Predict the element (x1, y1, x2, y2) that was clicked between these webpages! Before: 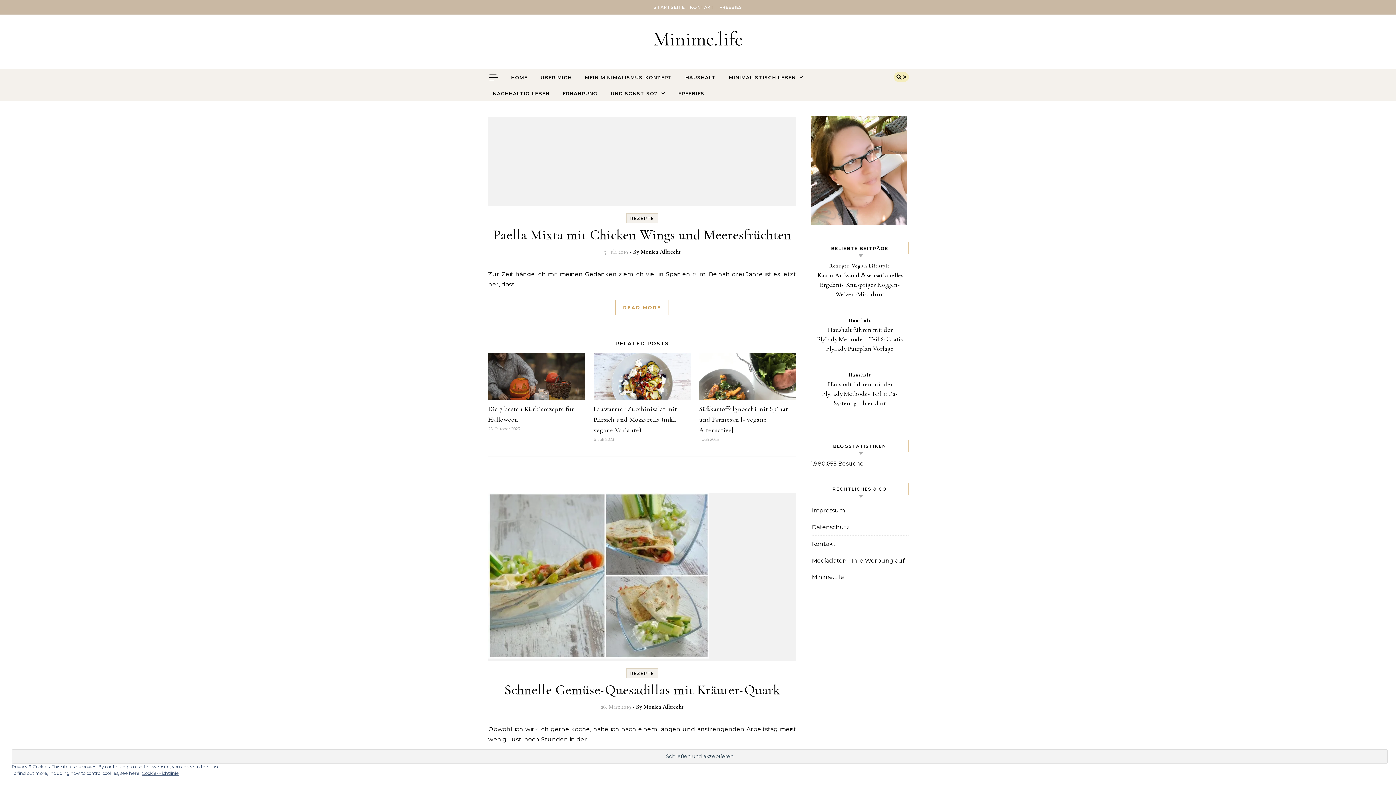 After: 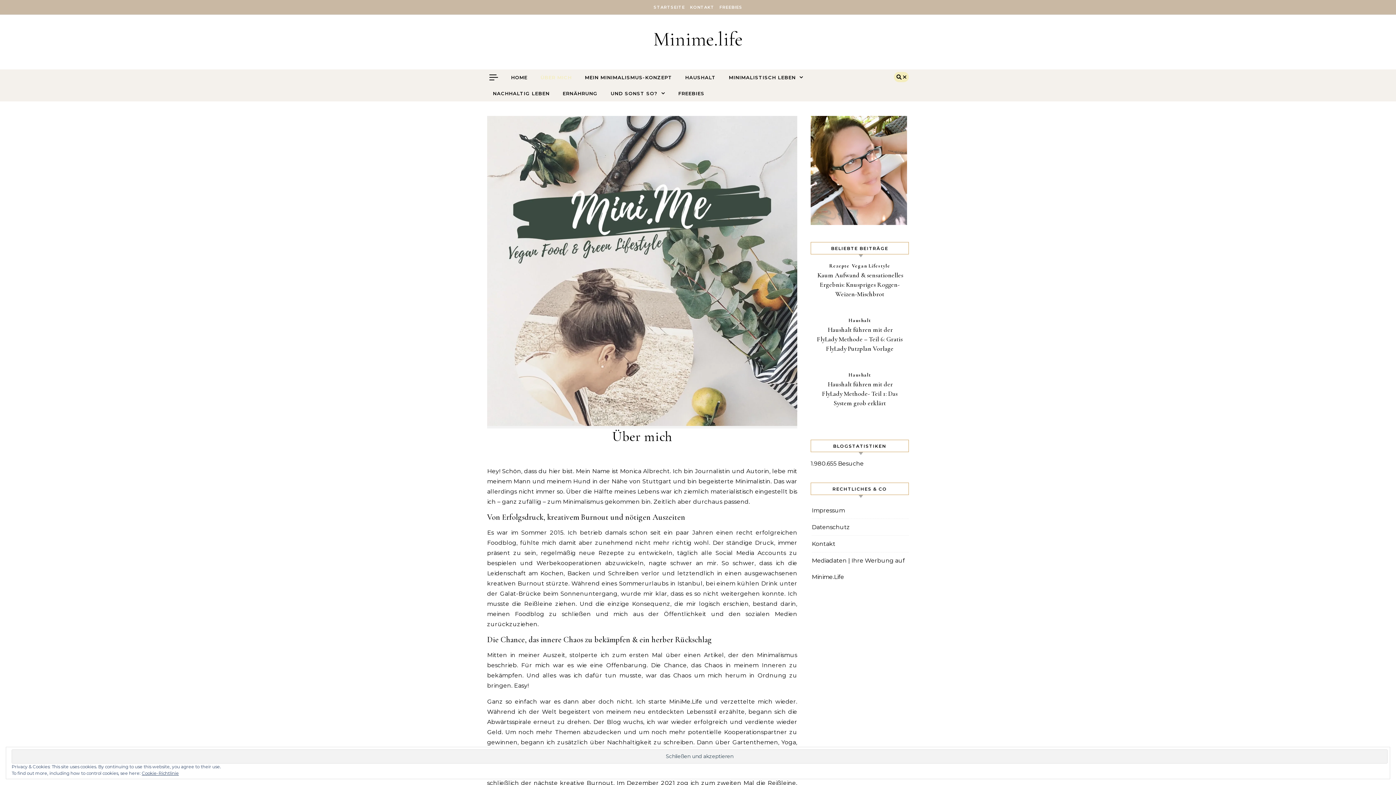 Action: label: ÜBER MICH bbox: (534, 69, 577, 85)